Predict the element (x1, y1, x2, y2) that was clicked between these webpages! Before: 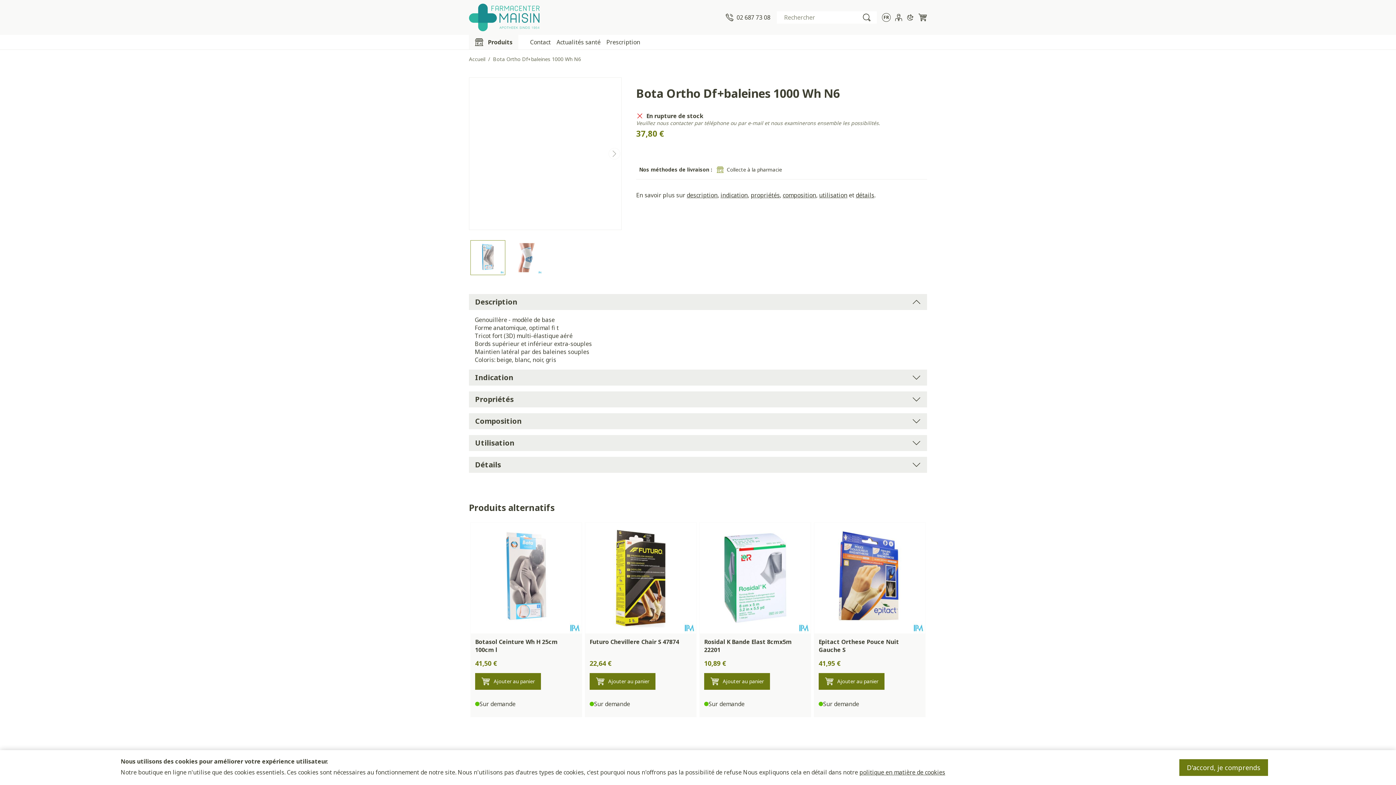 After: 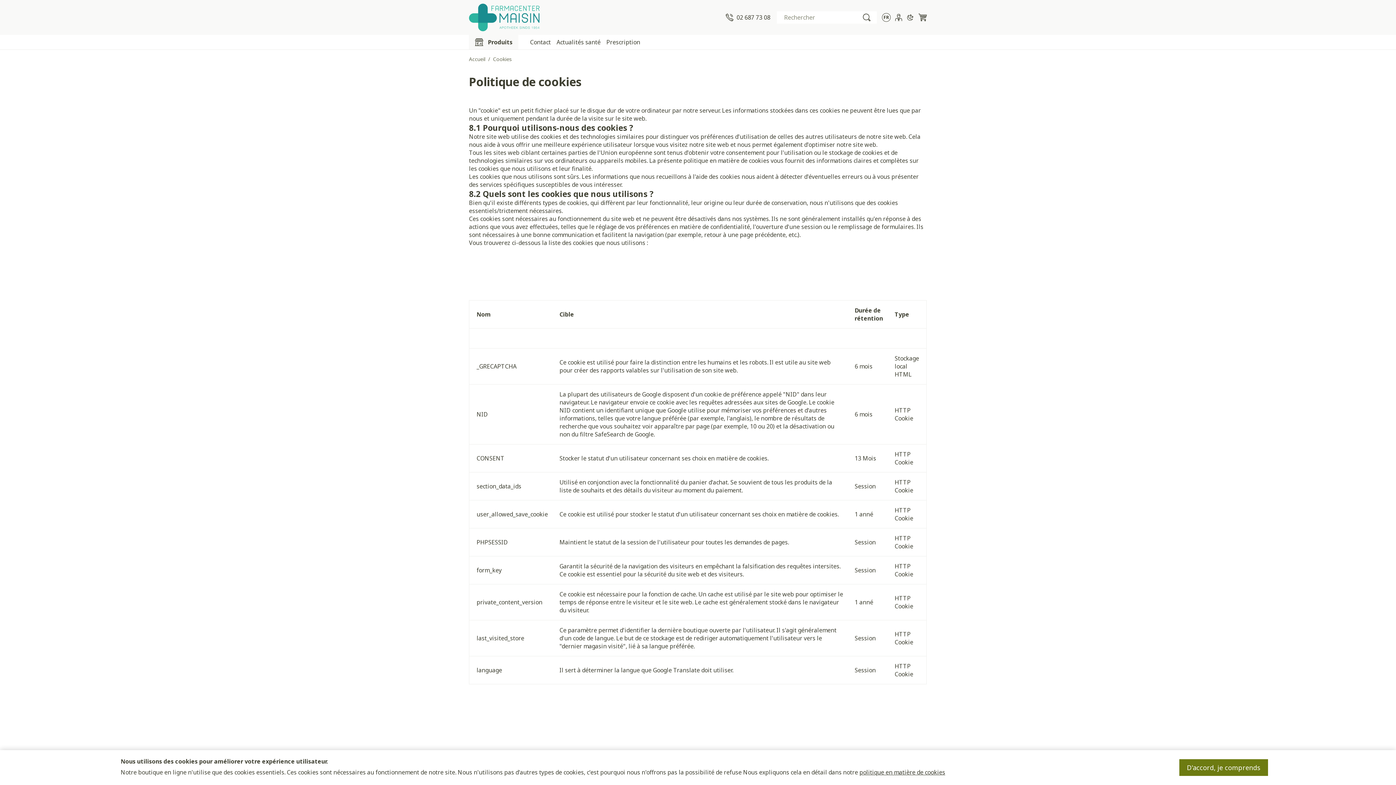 Action: bbox: (859, 768, 945, 776) label: politique en matière de cookies